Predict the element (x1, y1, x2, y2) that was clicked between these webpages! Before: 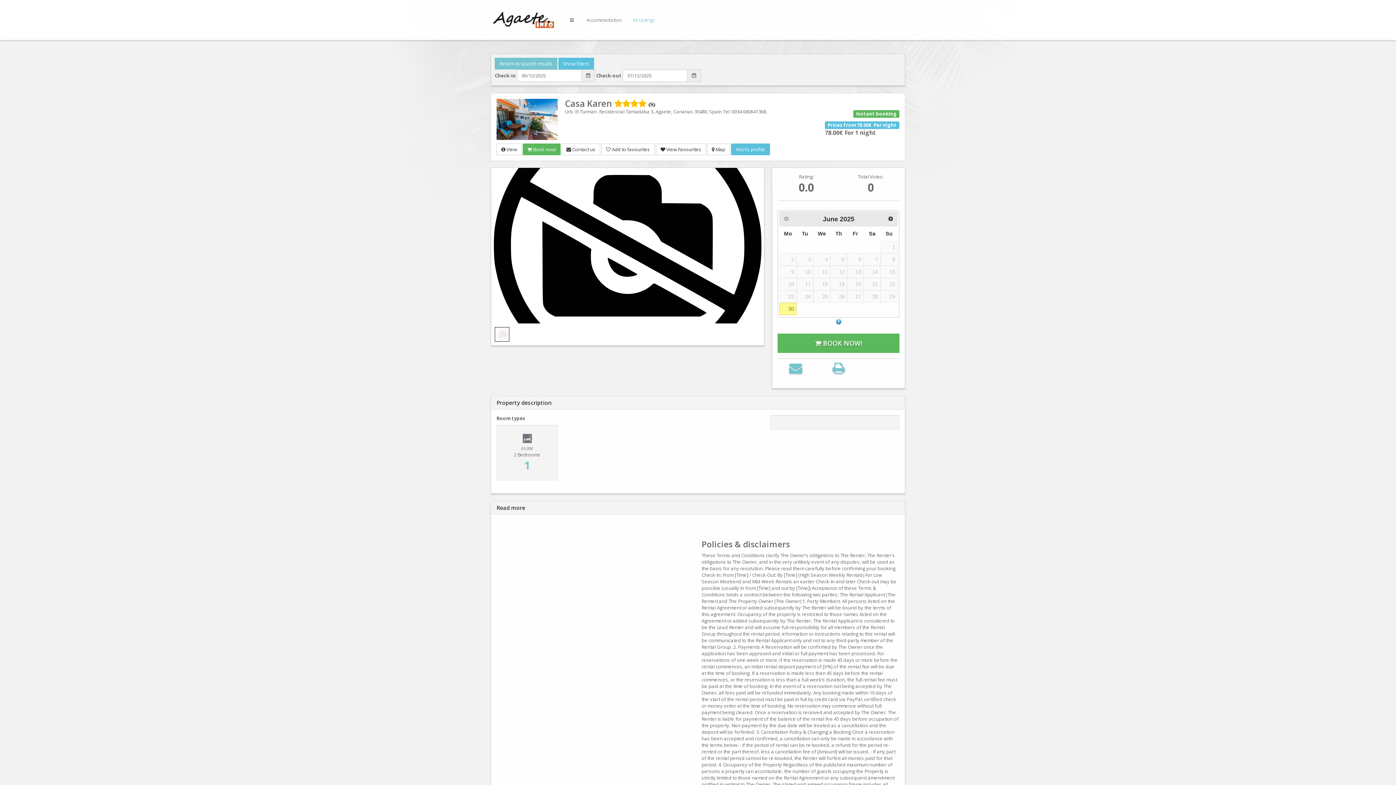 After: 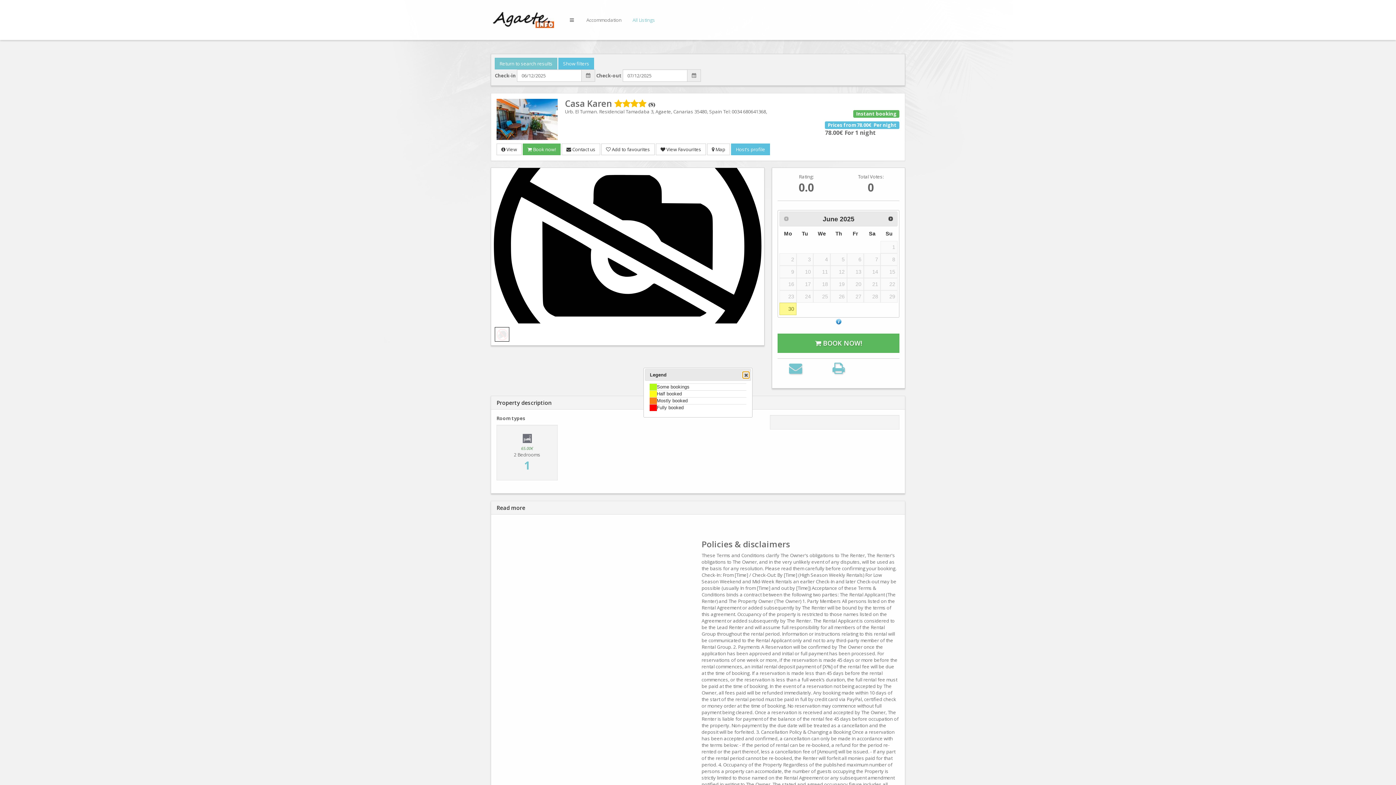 Action: bbox: (835, 317, 841, 324)